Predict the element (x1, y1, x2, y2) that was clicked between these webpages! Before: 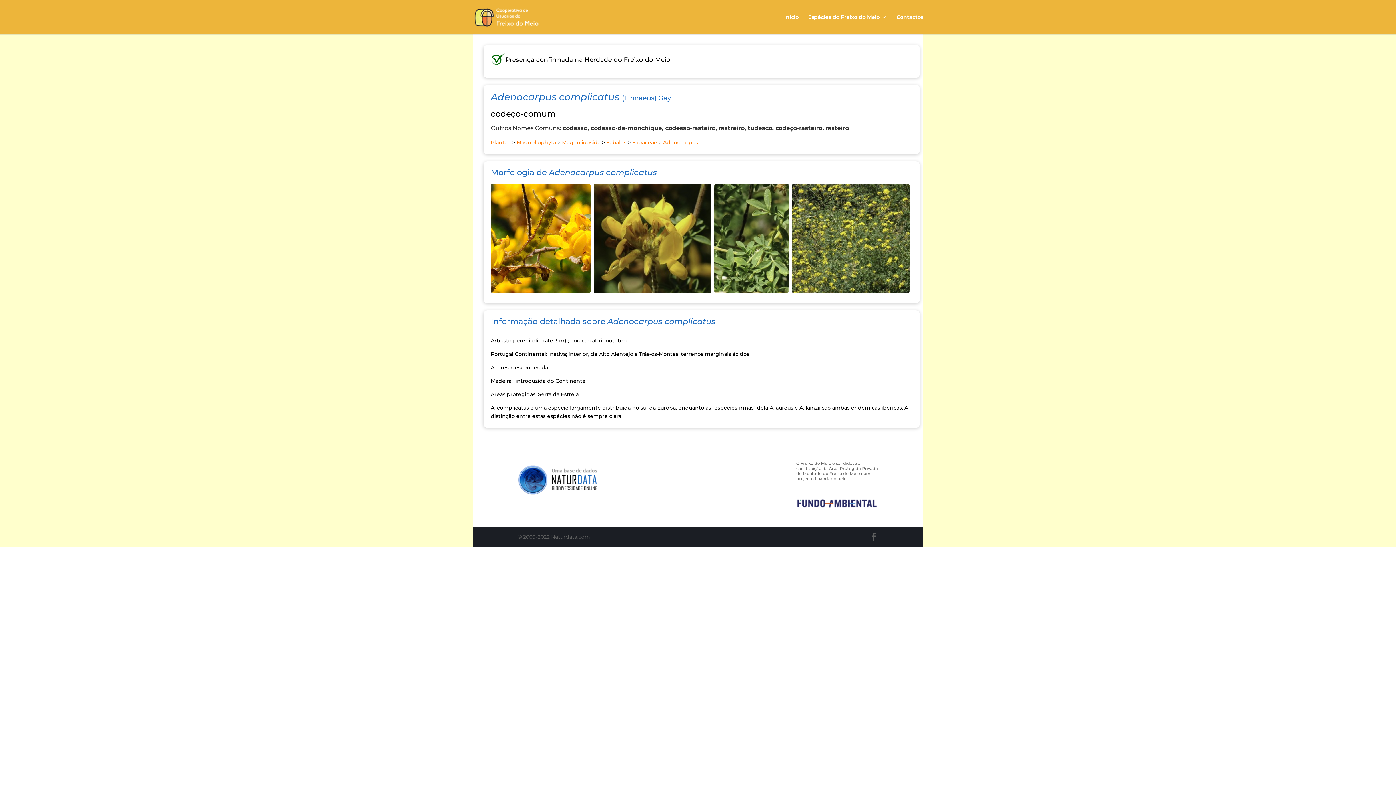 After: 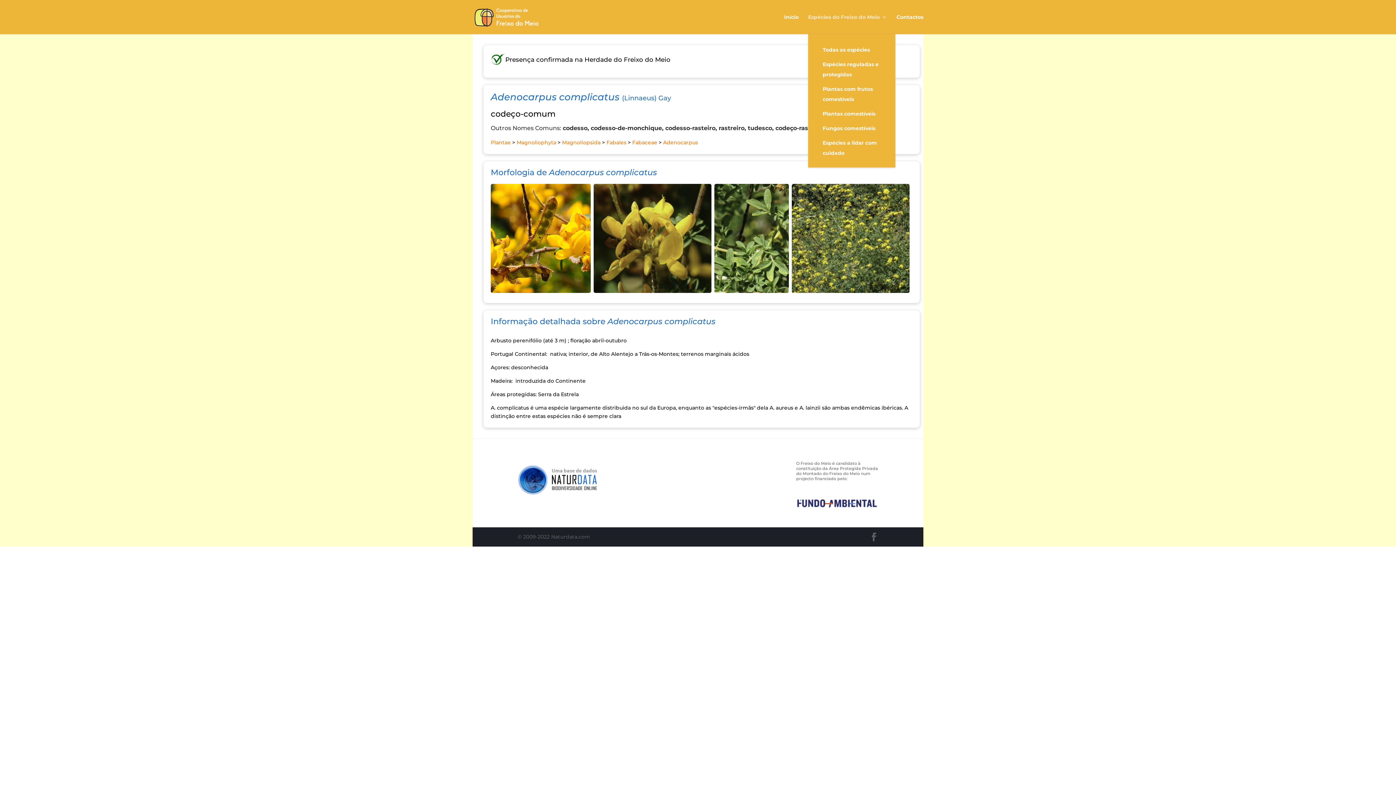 Action: bbox: (808, 14, 887, 34) label: Espécies do Freixo do Meio